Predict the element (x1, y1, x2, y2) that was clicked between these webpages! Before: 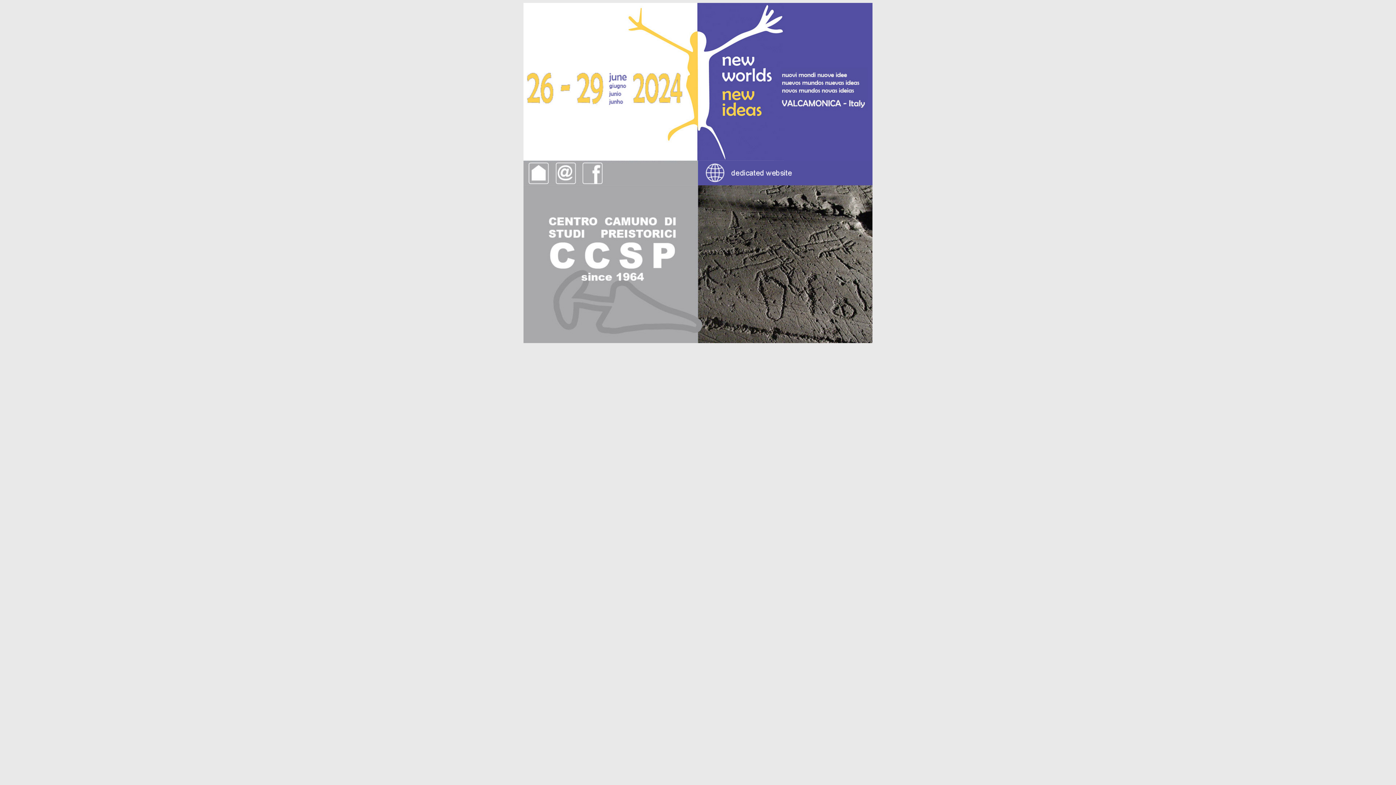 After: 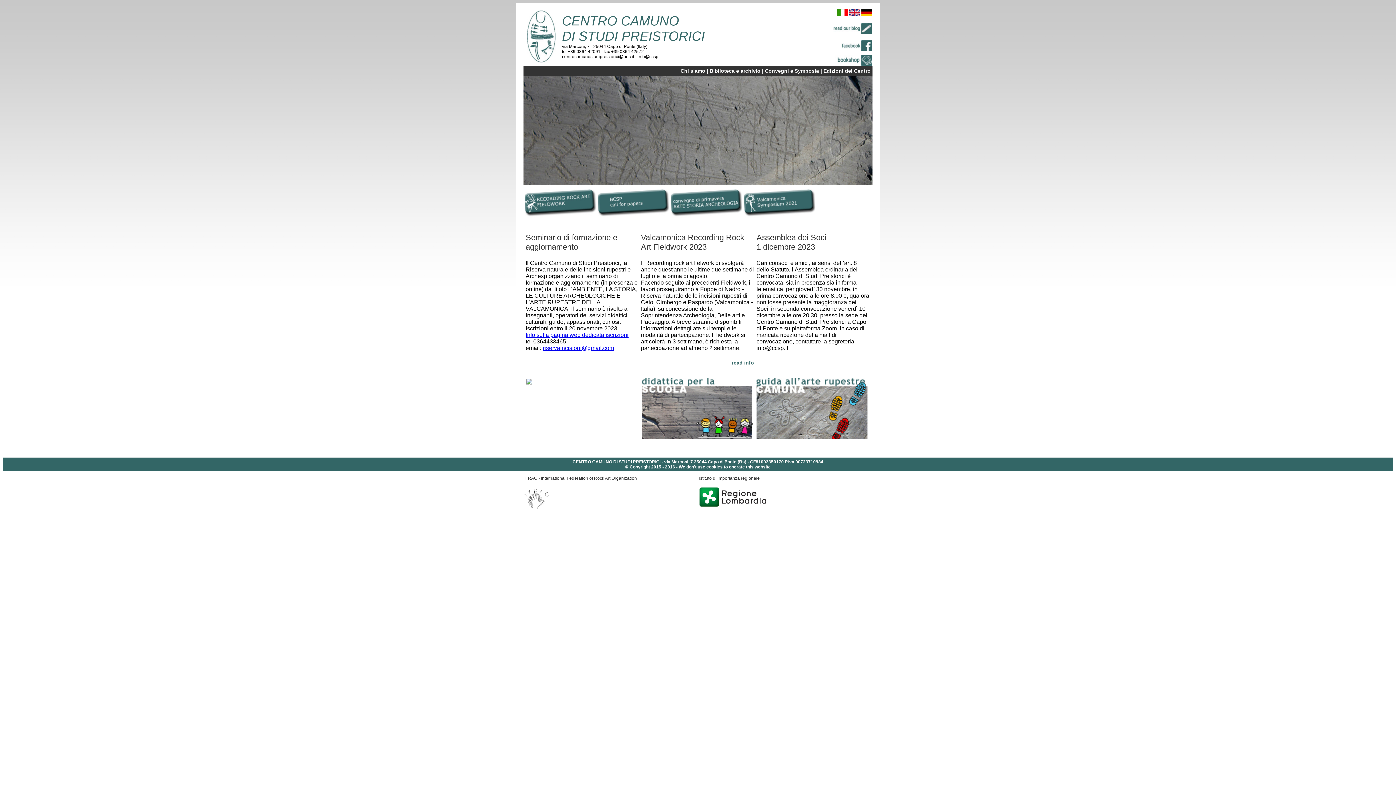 Action: bbox: (523, 180, 552, 186)